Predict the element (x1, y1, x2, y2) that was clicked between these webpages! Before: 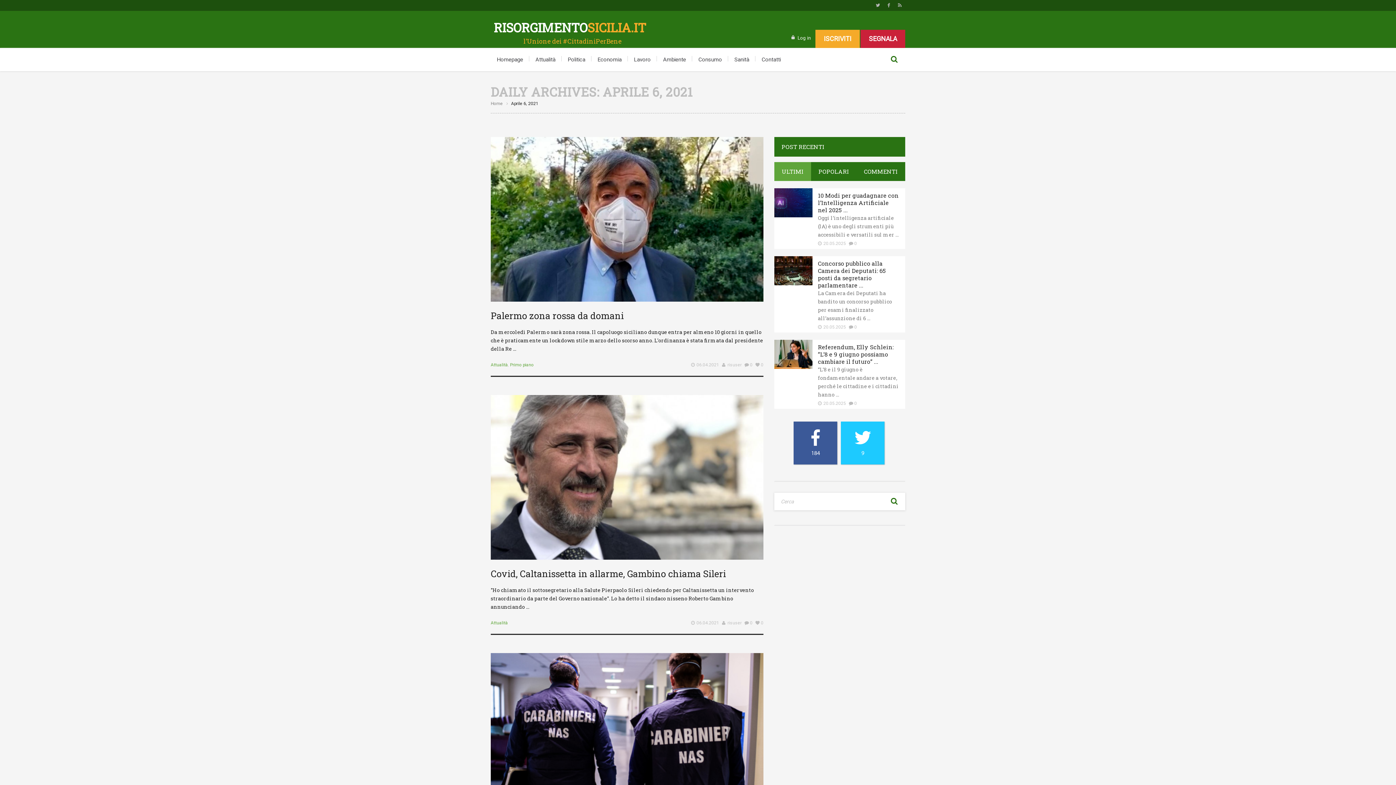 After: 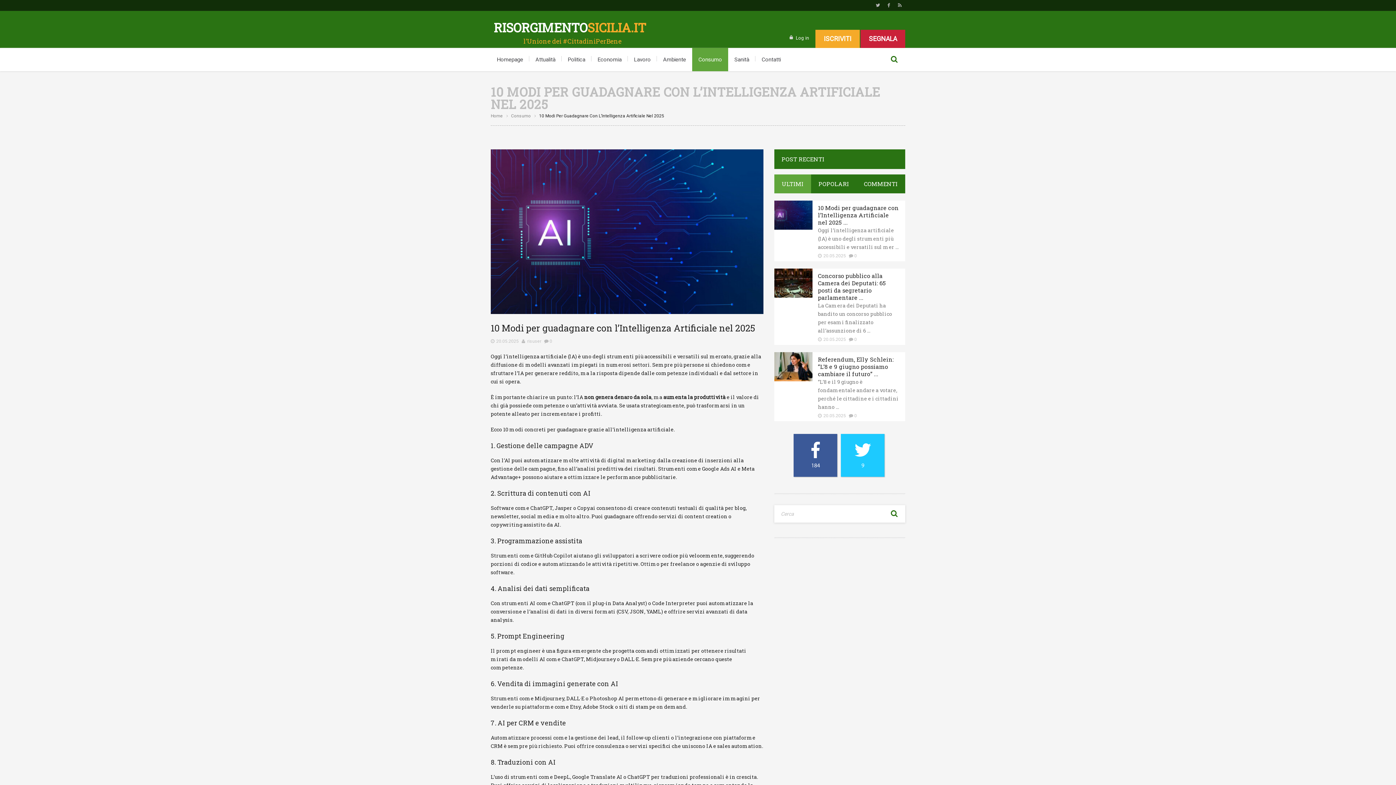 Action: bbox: (774, 188, 812, 217)